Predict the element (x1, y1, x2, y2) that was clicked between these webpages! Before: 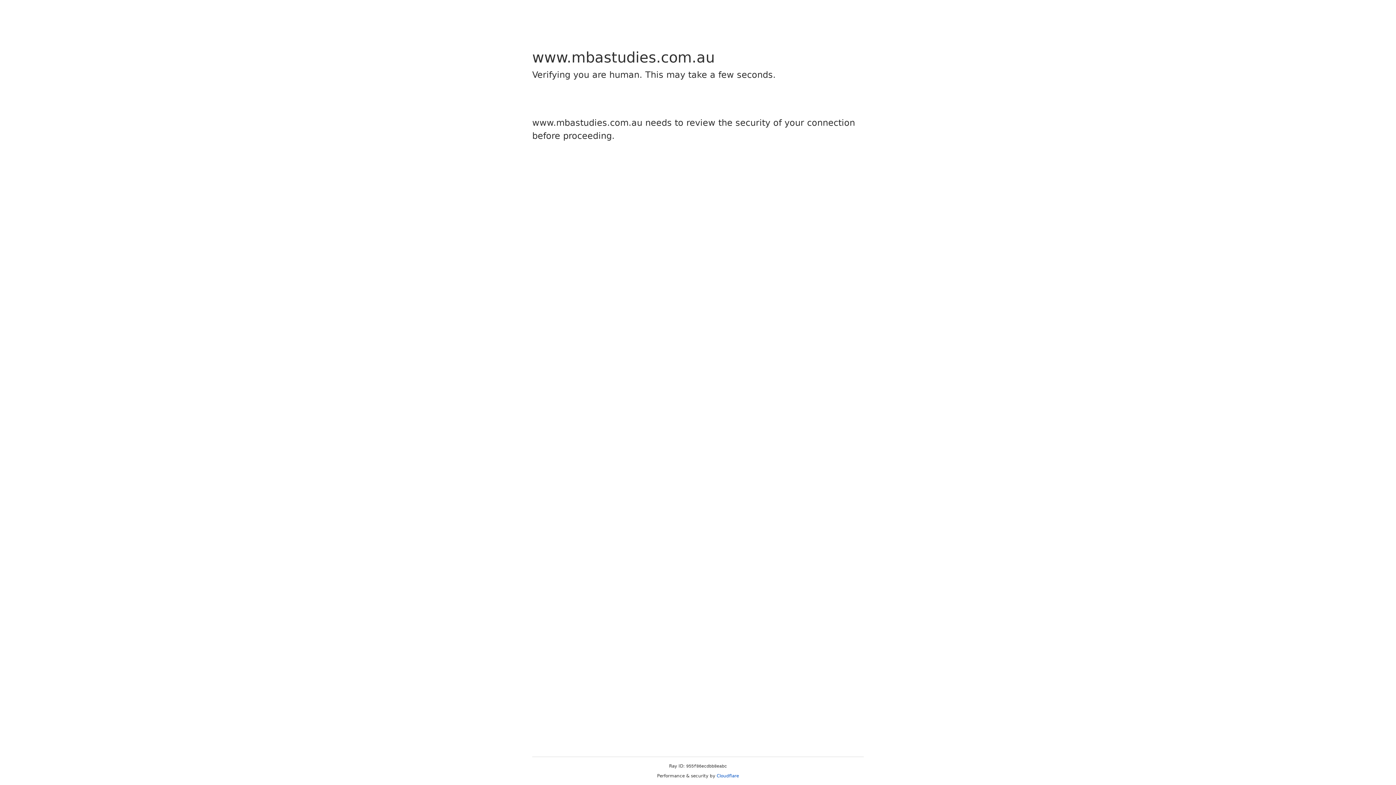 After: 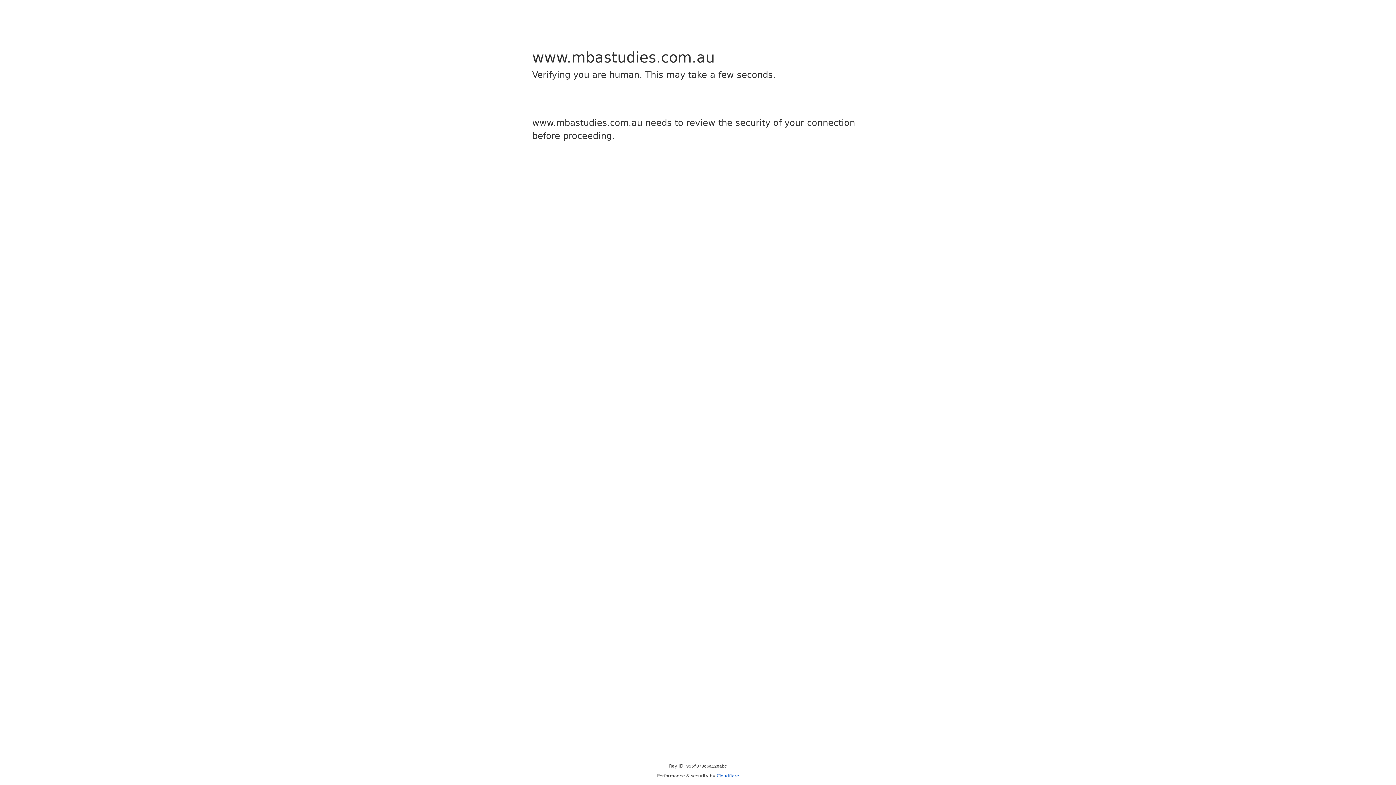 Action: label: Cloudflare bbox: (716, 773, 739, 778)